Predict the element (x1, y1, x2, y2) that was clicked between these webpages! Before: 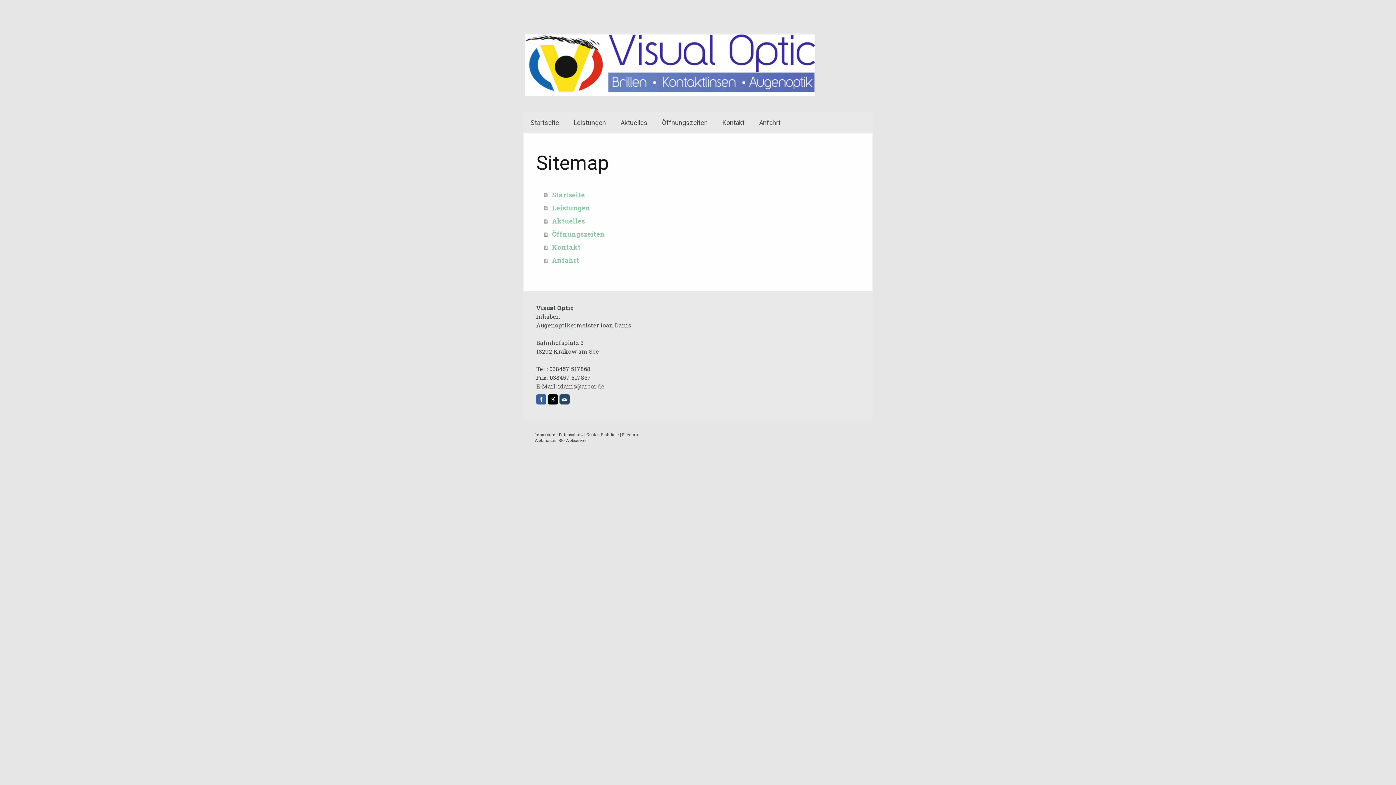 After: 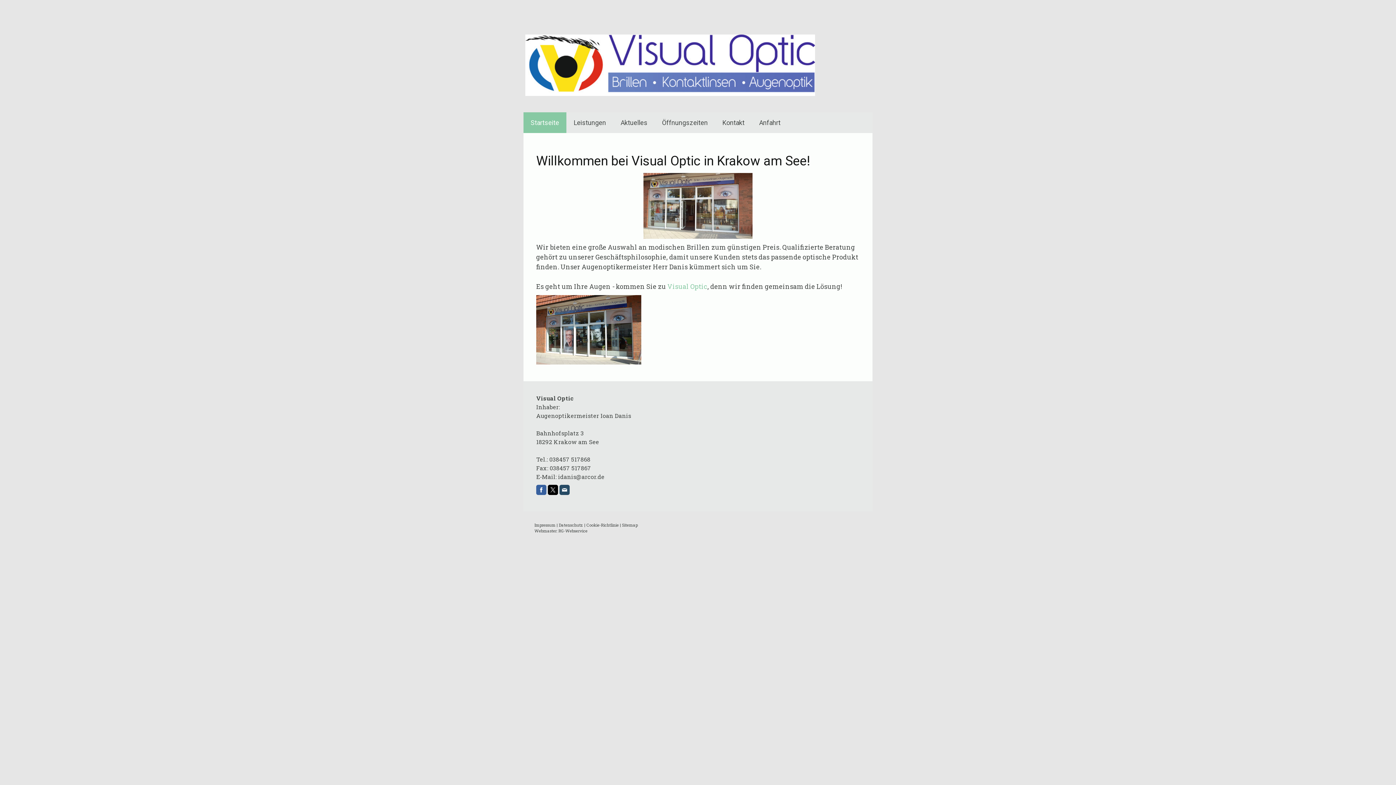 Action: label: Startseite bbox: (523, 112, 566, 133)